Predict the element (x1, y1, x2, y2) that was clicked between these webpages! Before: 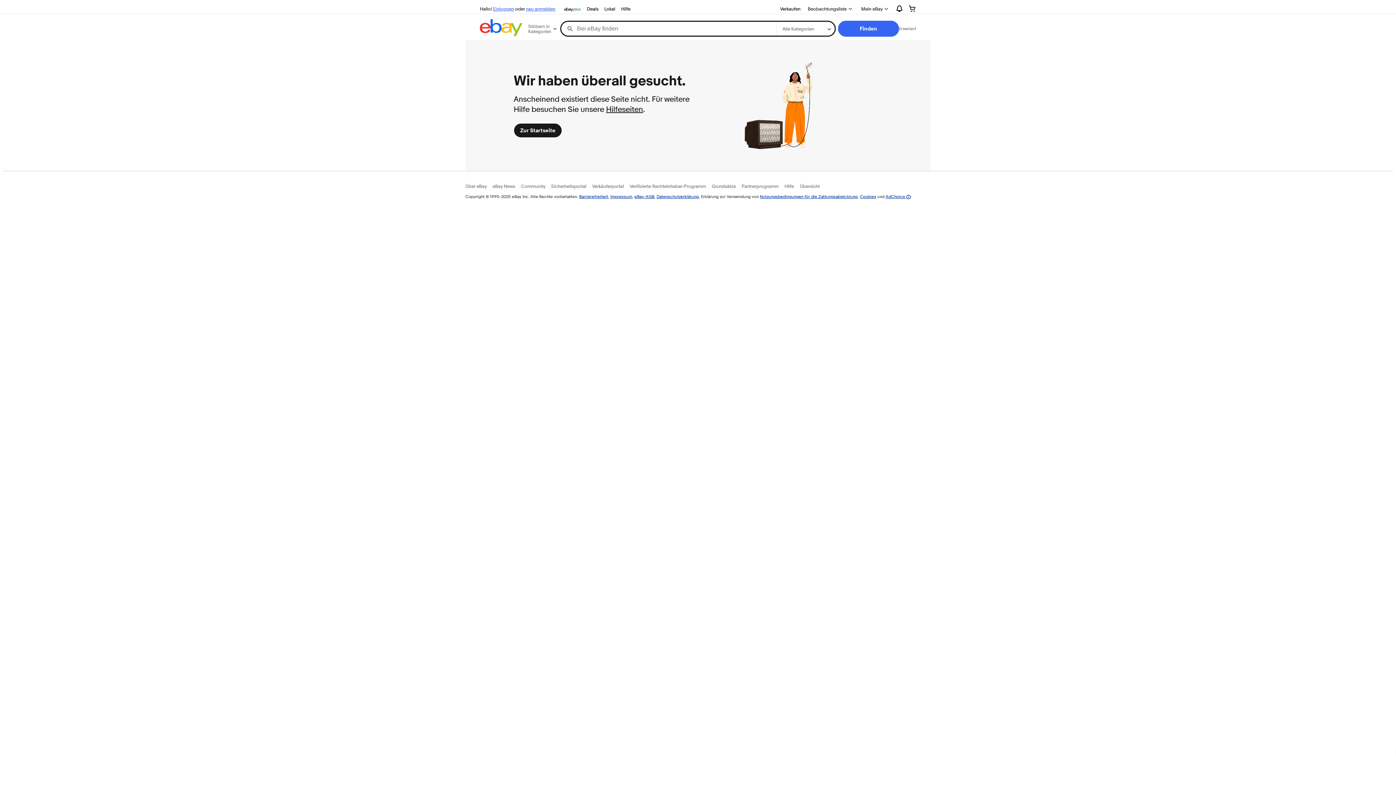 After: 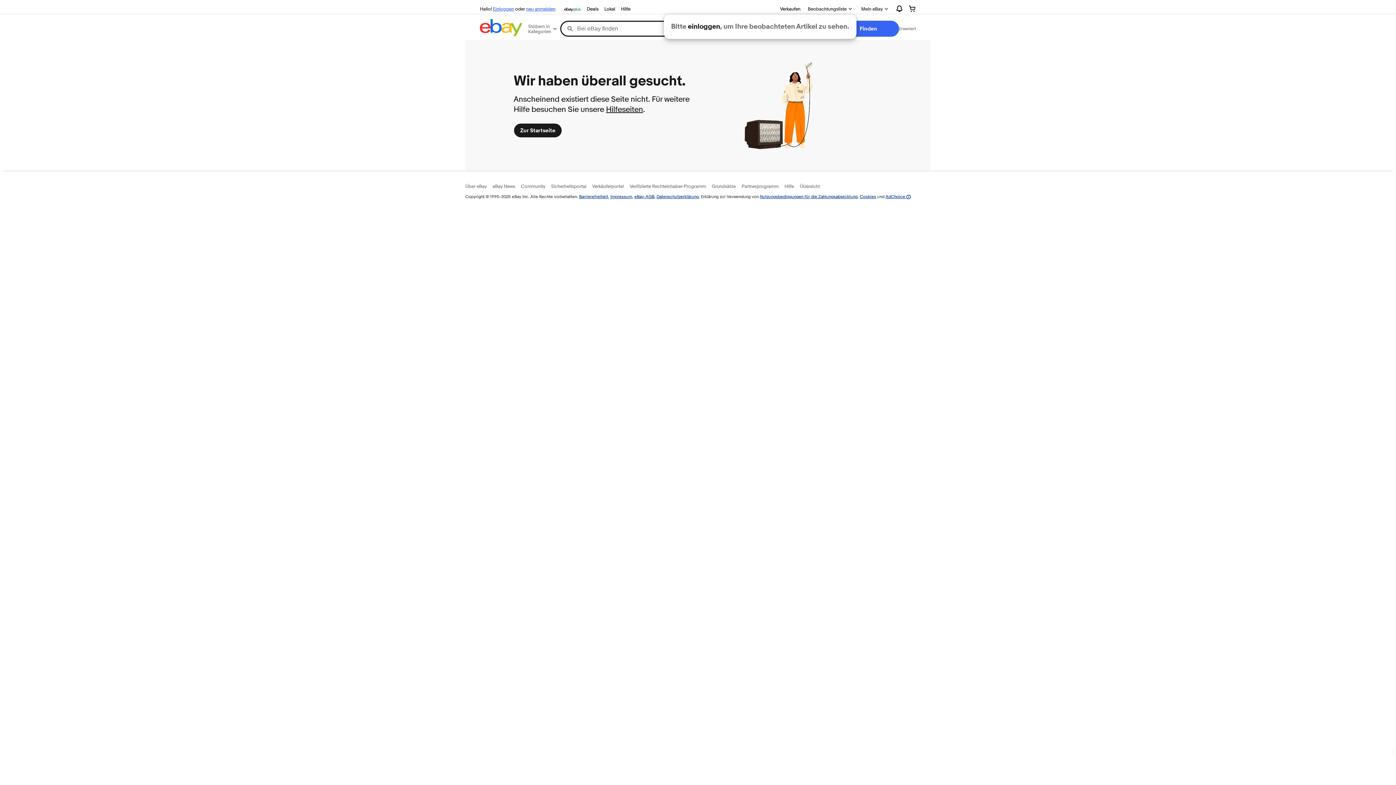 Action: label: Beobachtungsliste bbox: (803, 2, 857, 14)